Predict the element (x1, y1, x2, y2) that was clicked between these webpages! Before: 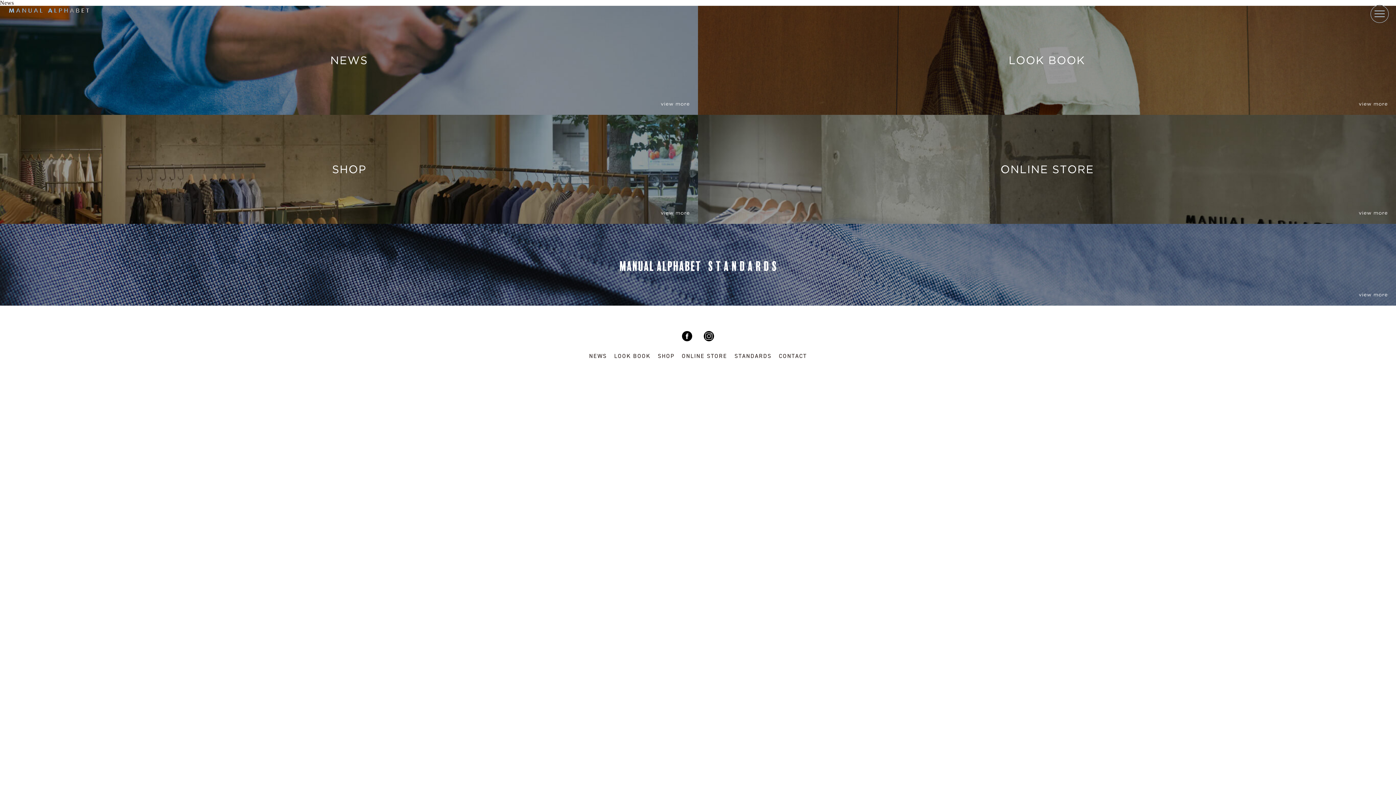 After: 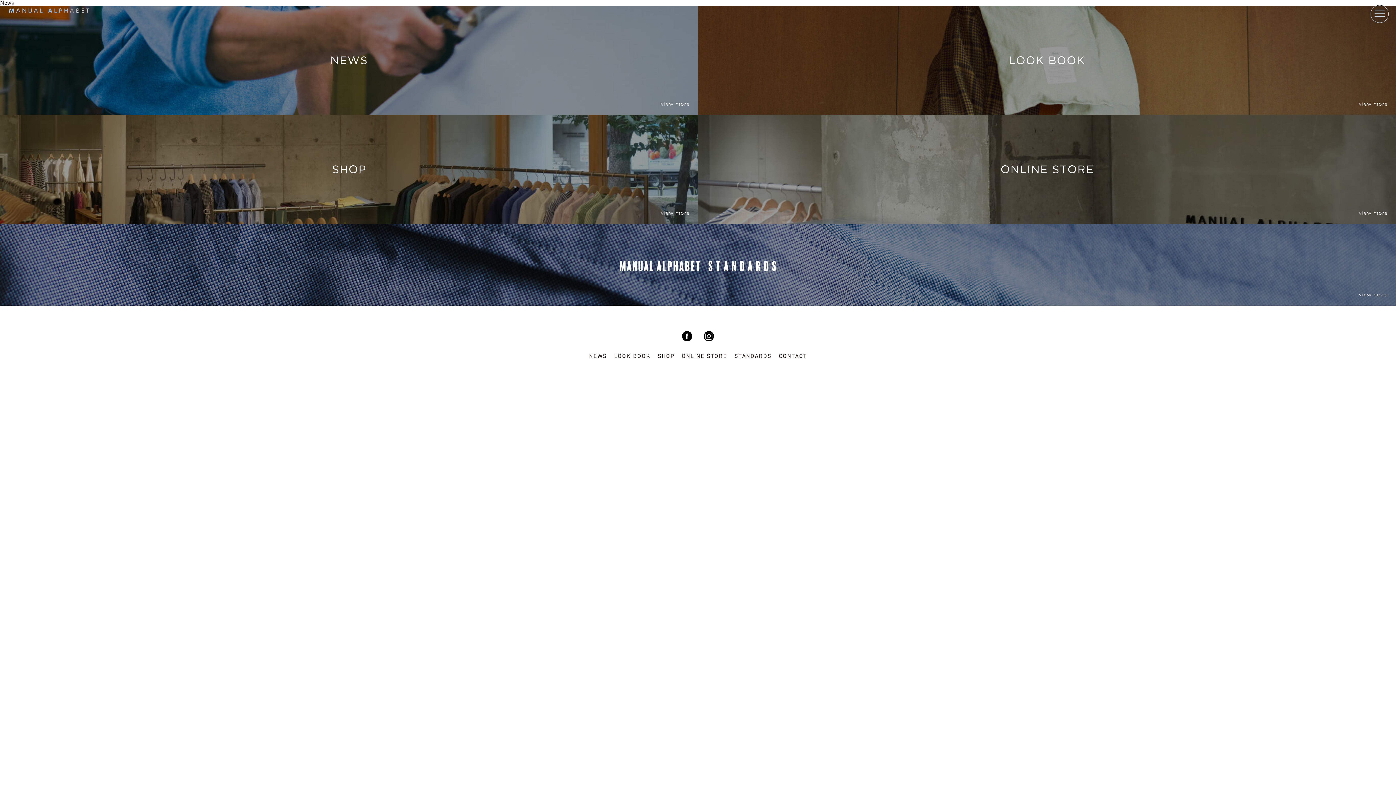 Action: bbox: (704, 334, 714, 343)